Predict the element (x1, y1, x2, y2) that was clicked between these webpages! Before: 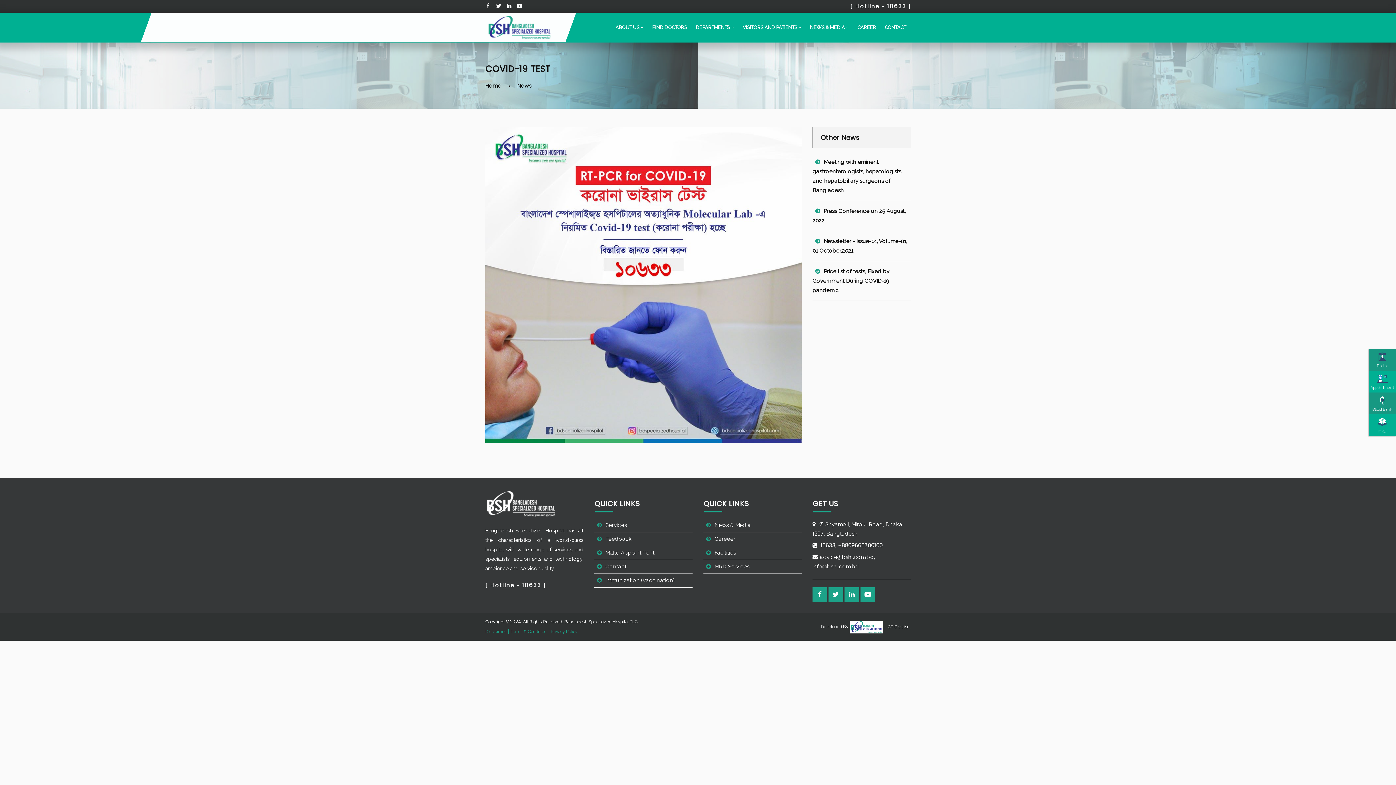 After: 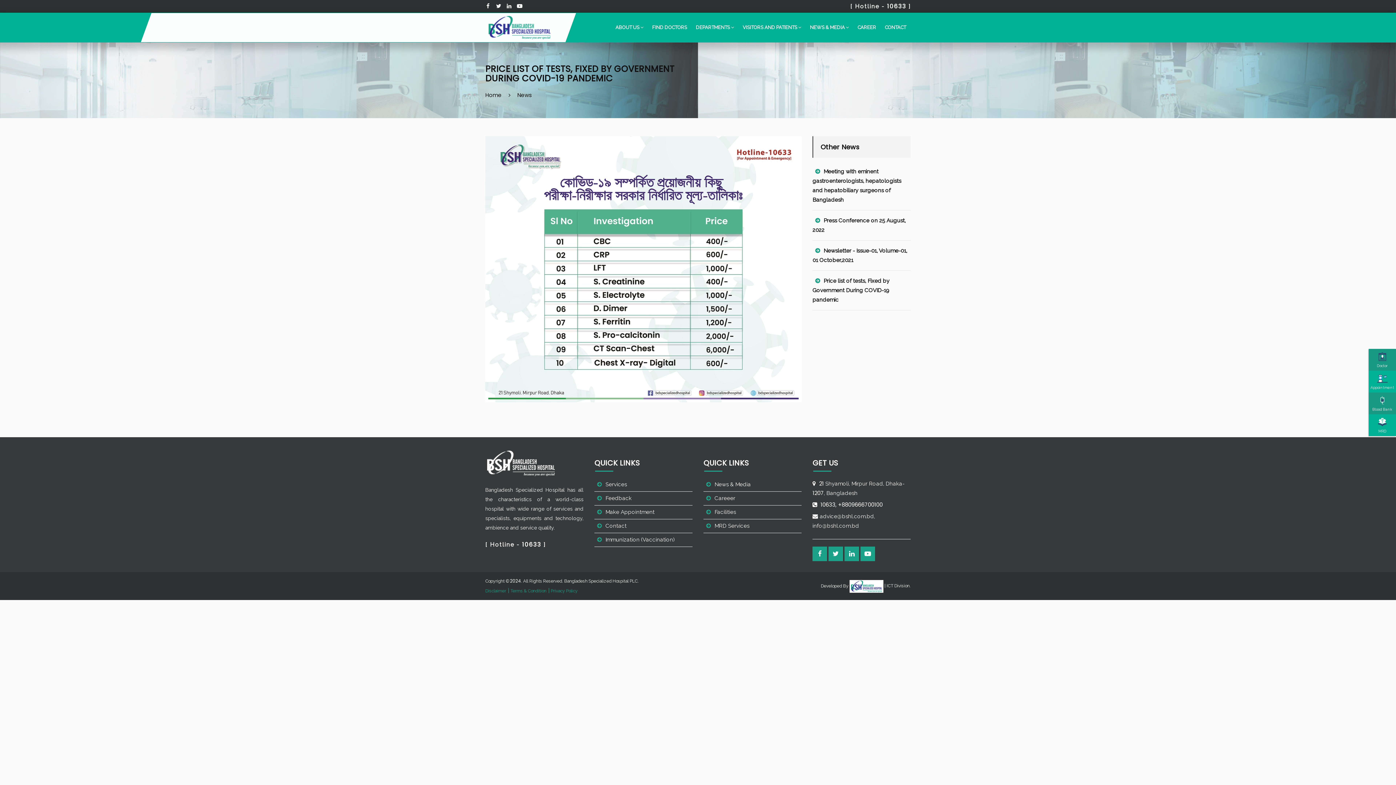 Action: bbox: (812, 268, 889, 293) label: Price list of tests, Fixed by Government During COVID-19 pandemic